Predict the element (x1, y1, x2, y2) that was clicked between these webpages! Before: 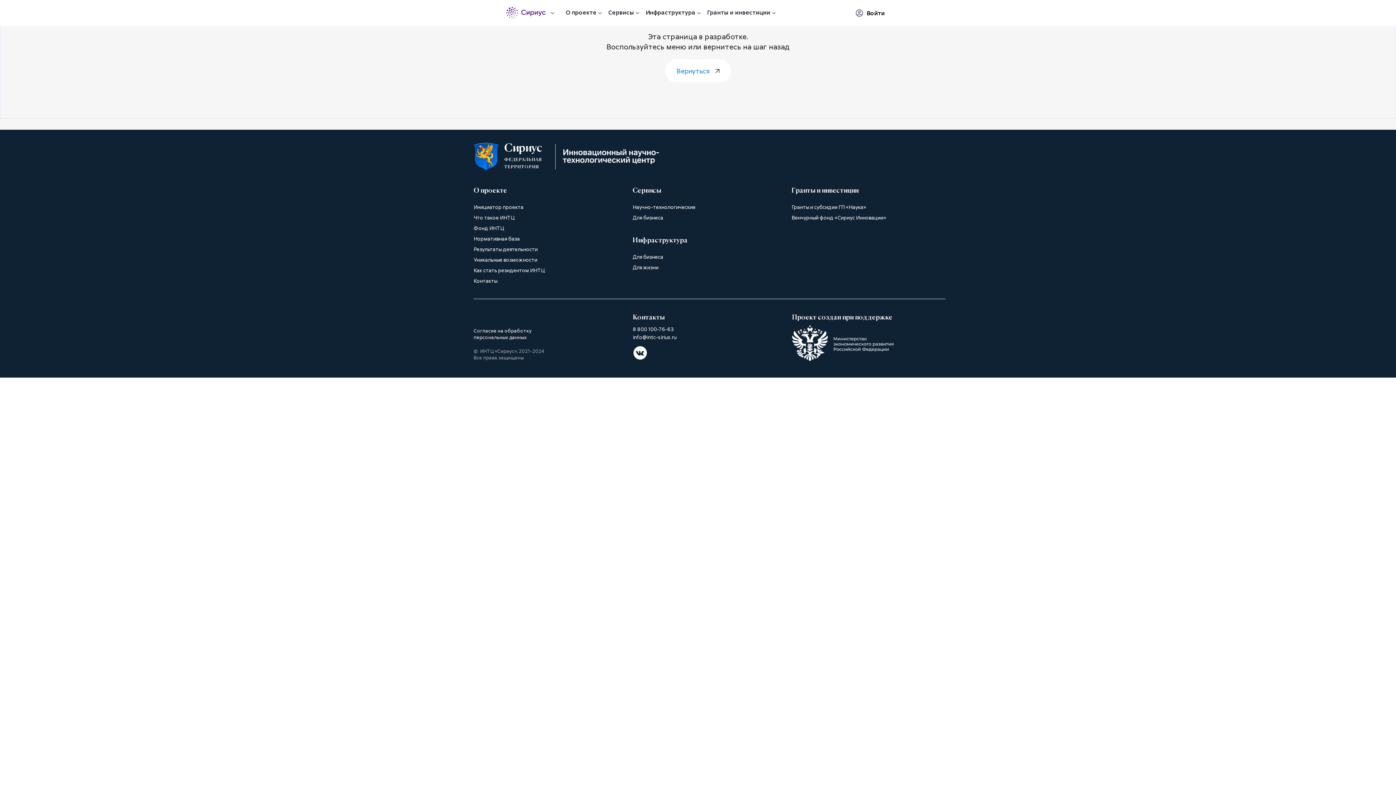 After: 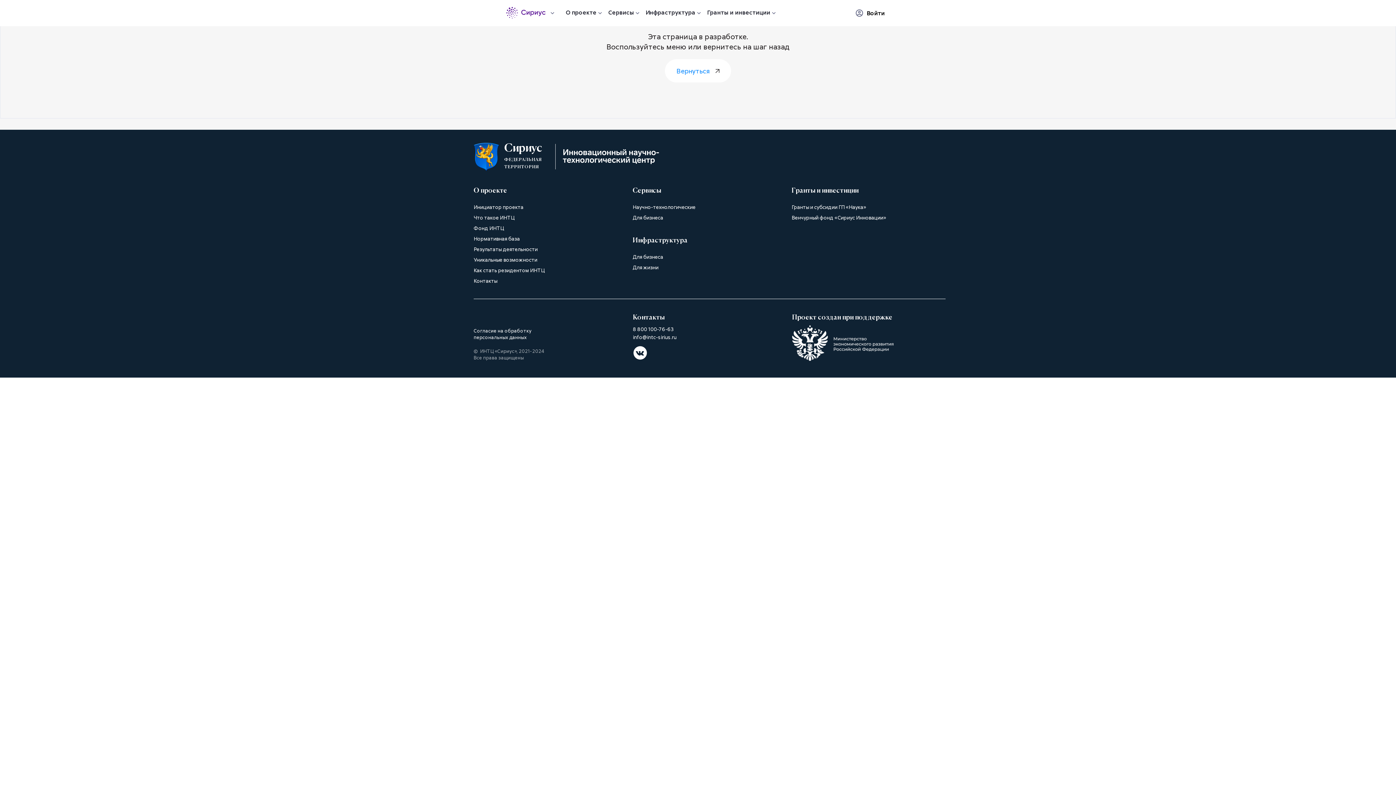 Action: bbox: (633, 334, 779, 340) label: info@intc-sirius.ru